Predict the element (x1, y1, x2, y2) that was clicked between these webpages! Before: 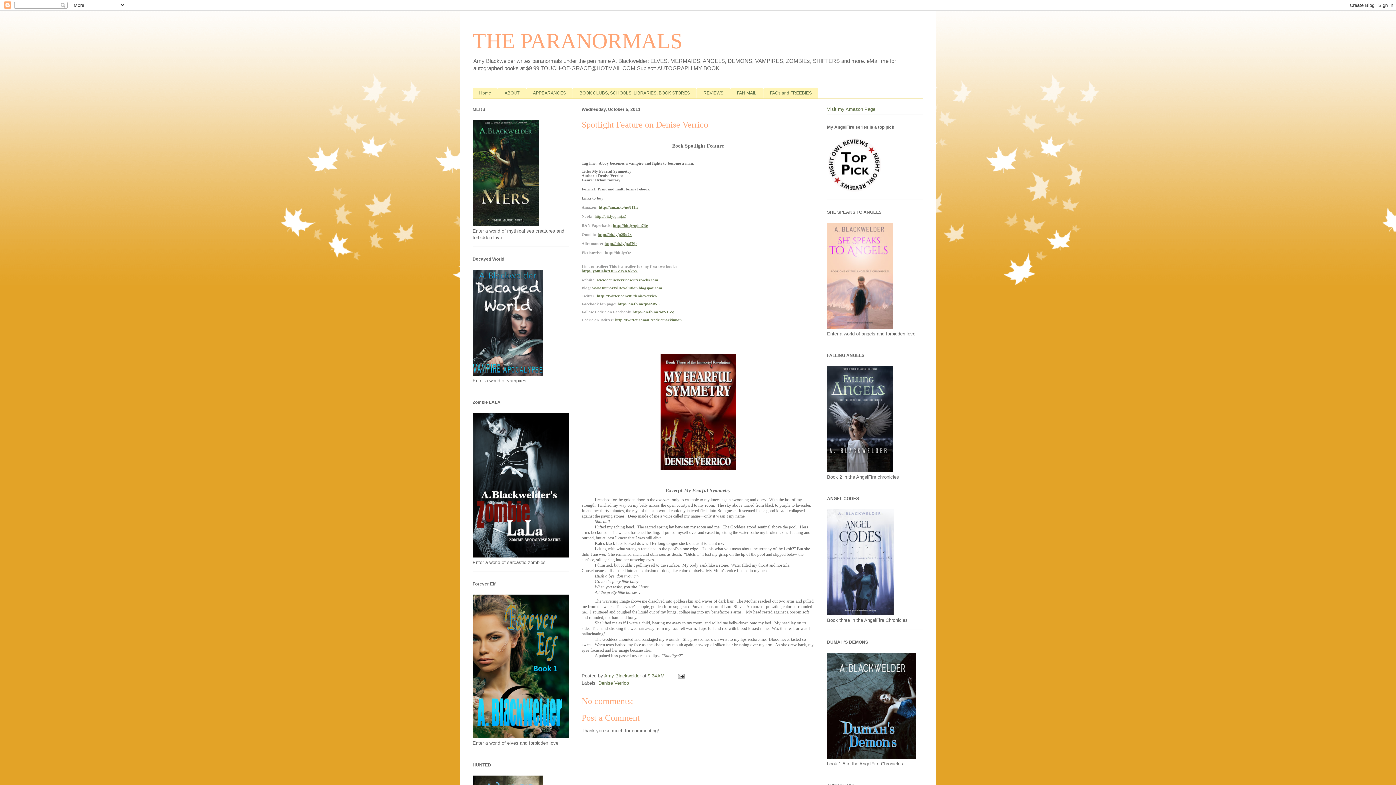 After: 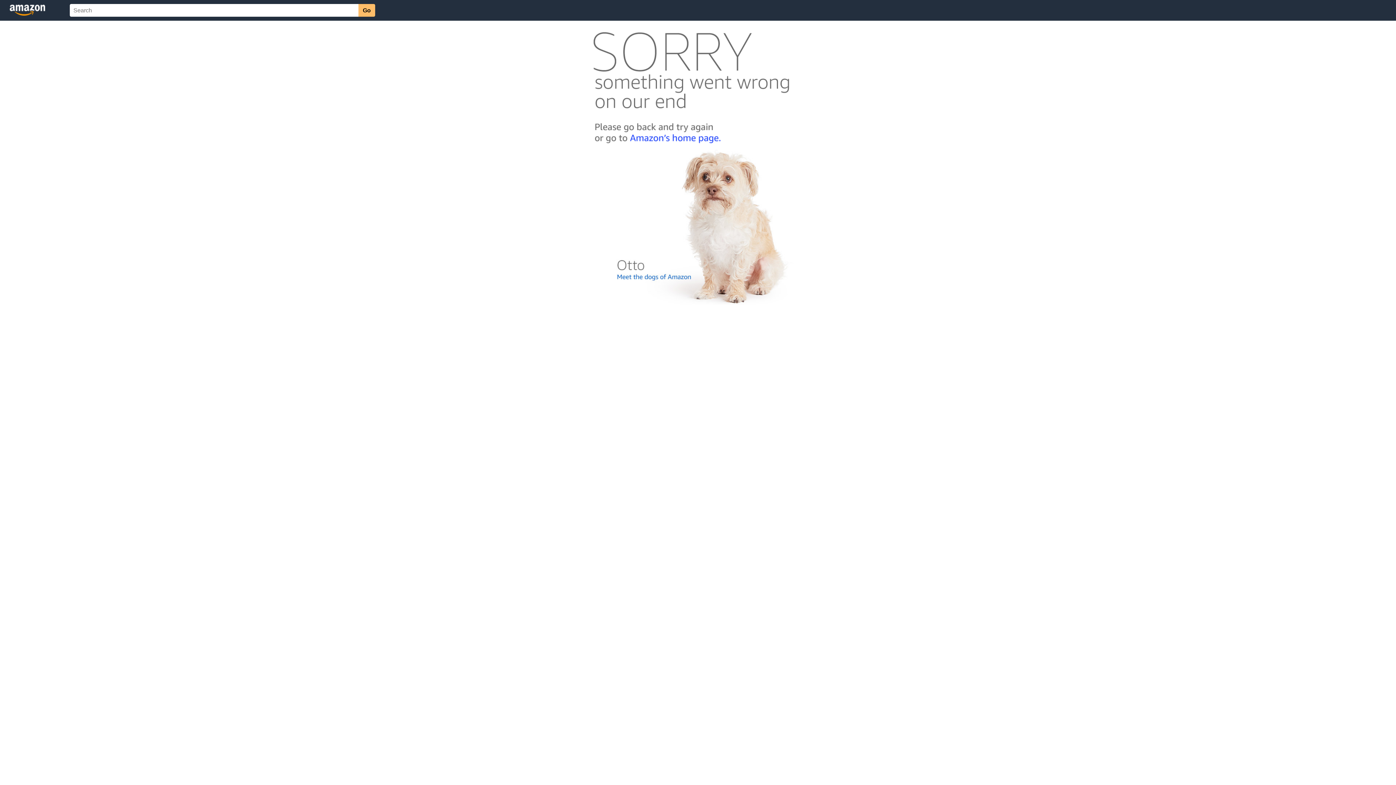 Action: bbox: (827, 324, 893, 330)